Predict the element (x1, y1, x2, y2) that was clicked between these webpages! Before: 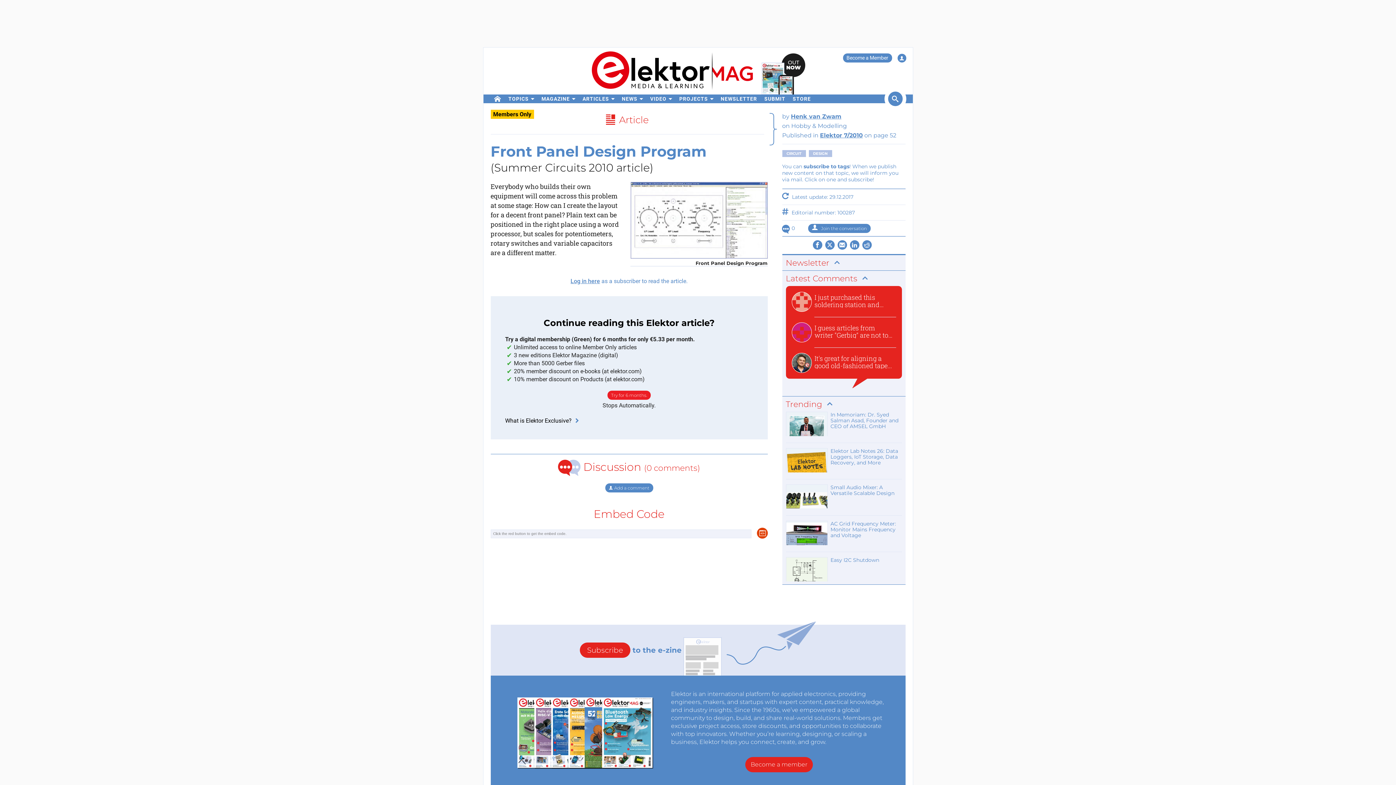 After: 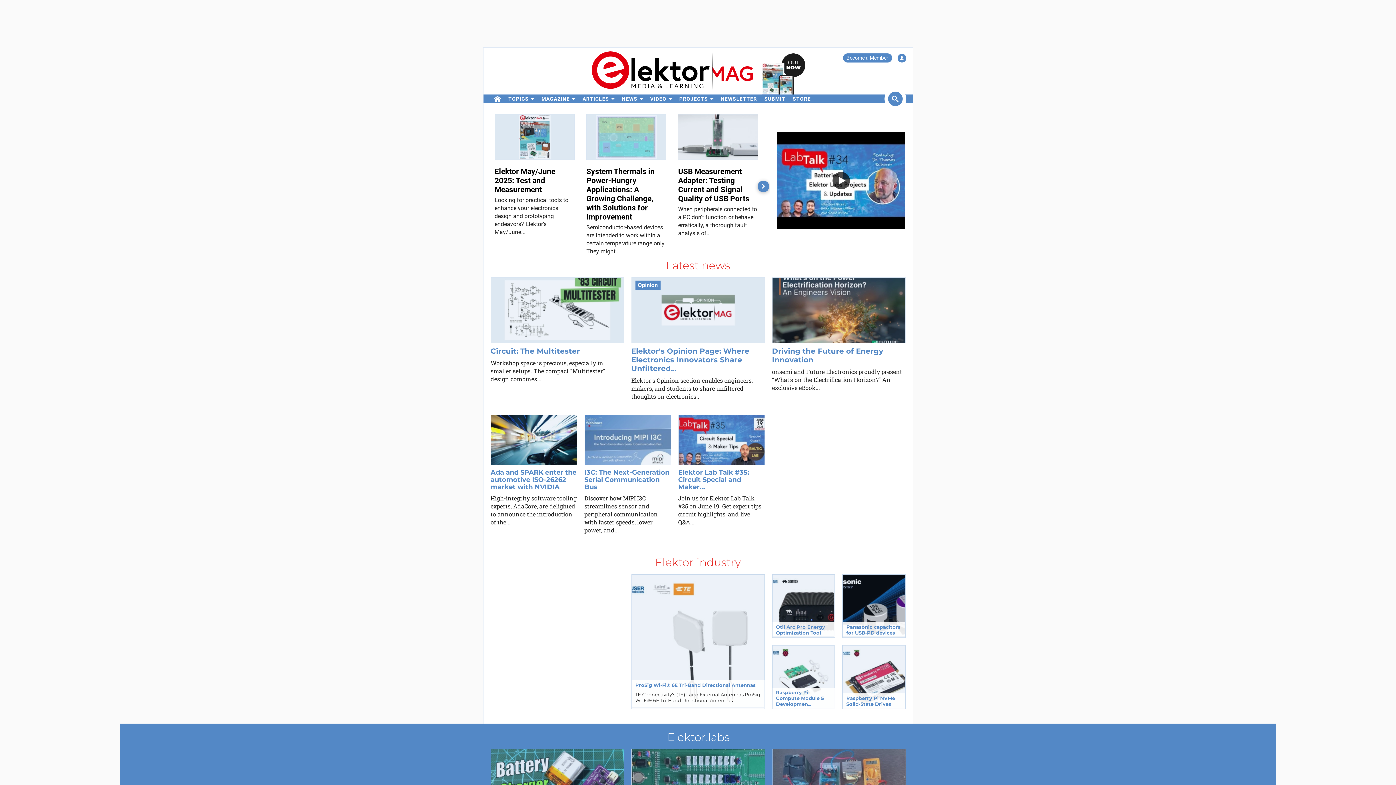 Action: bbox: (591, 67, 752, 74)